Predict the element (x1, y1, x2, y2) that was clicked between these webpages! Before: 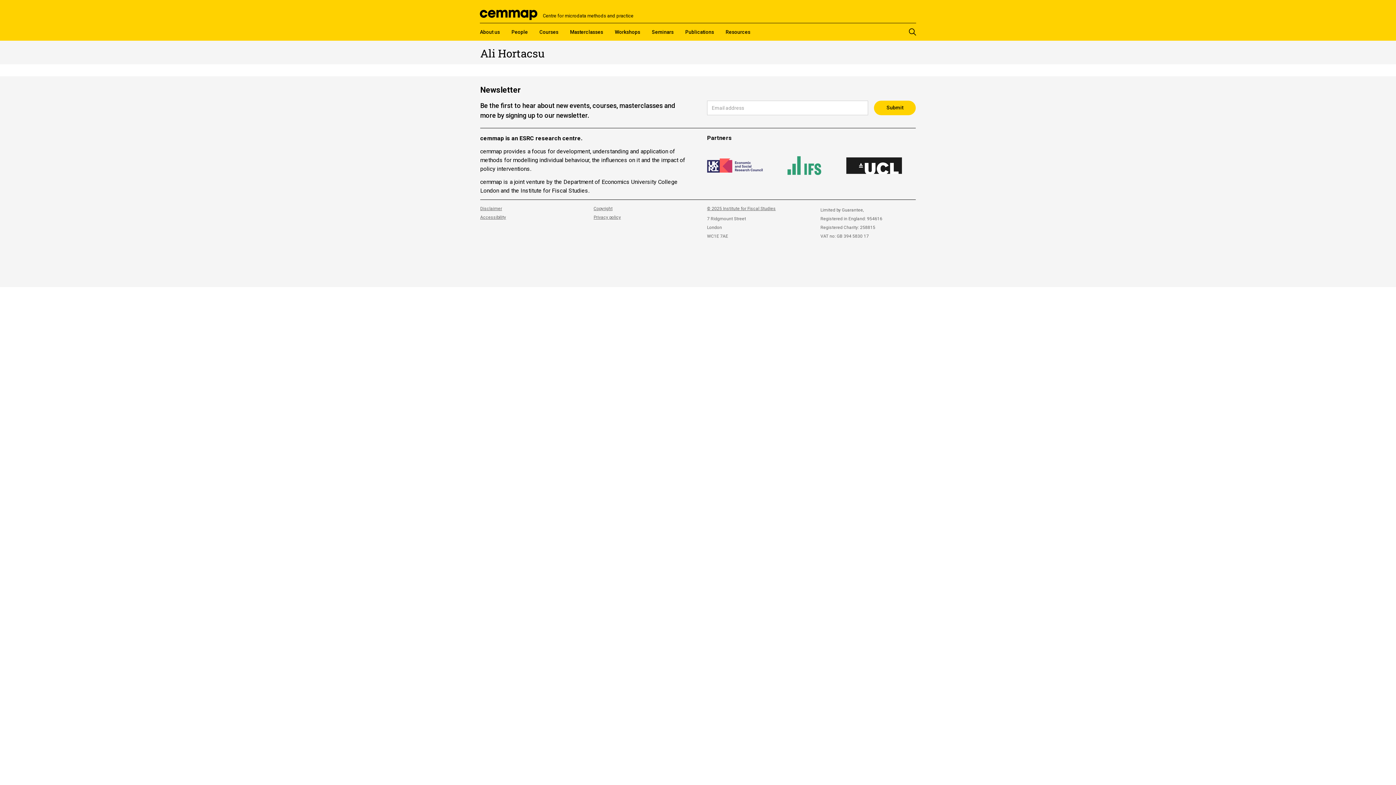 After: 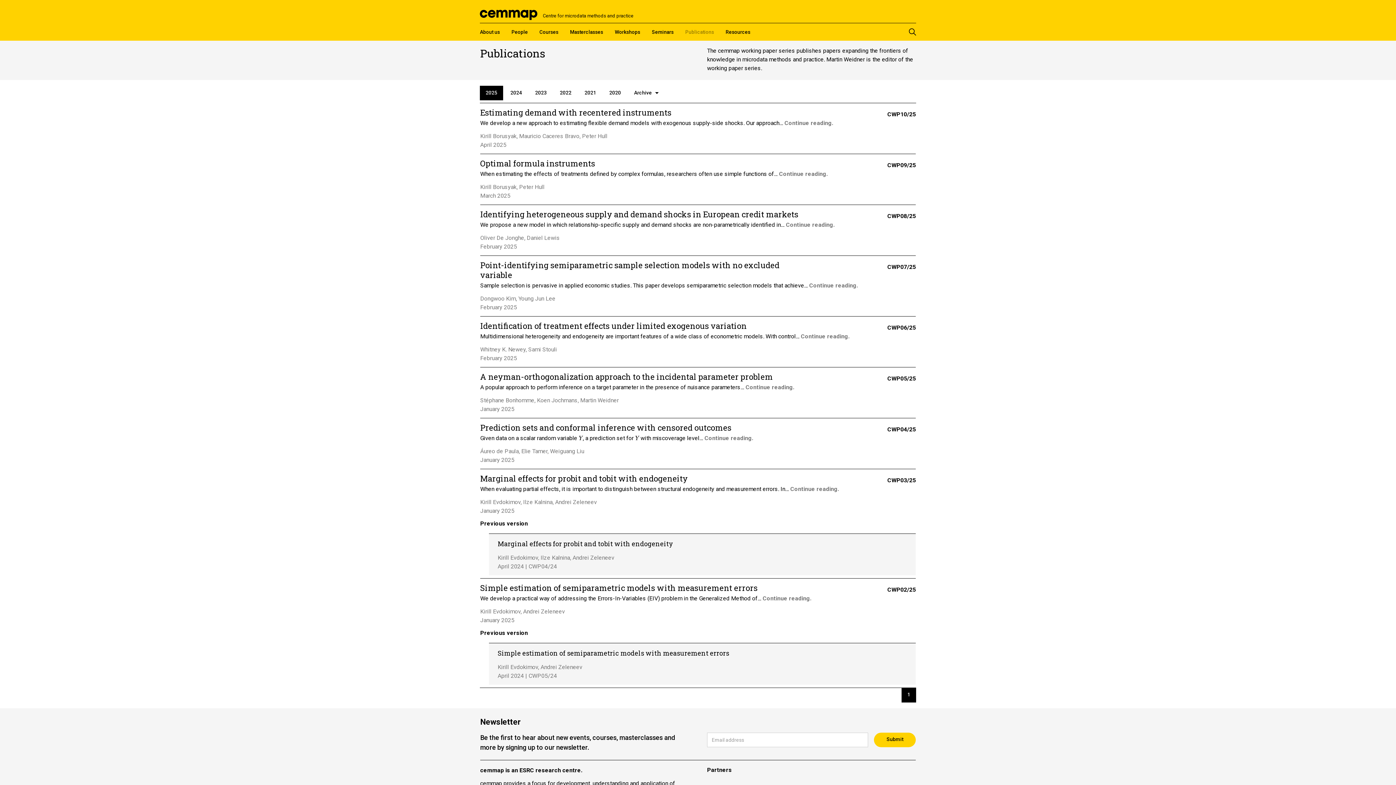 Action: bbox: (685, 28, 714, 35) label: Publications